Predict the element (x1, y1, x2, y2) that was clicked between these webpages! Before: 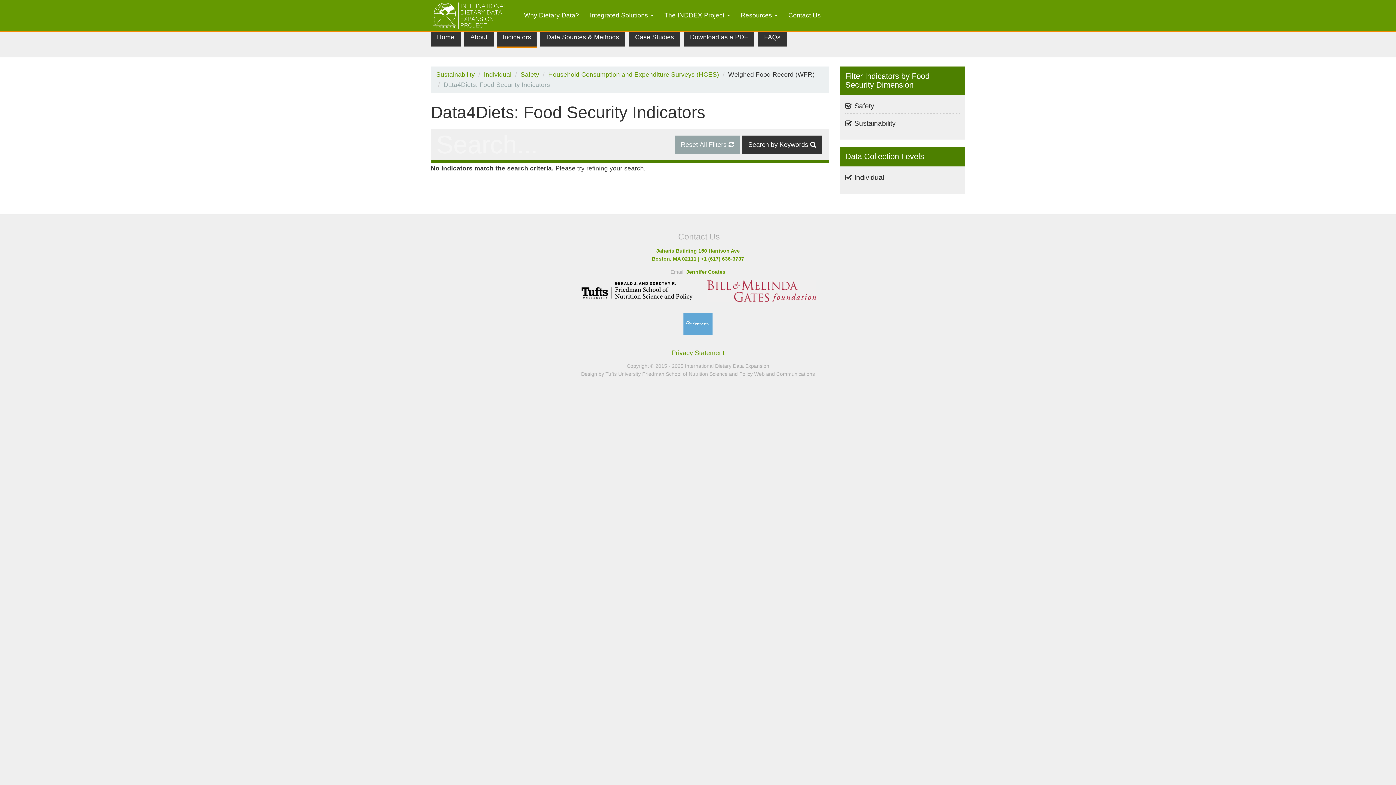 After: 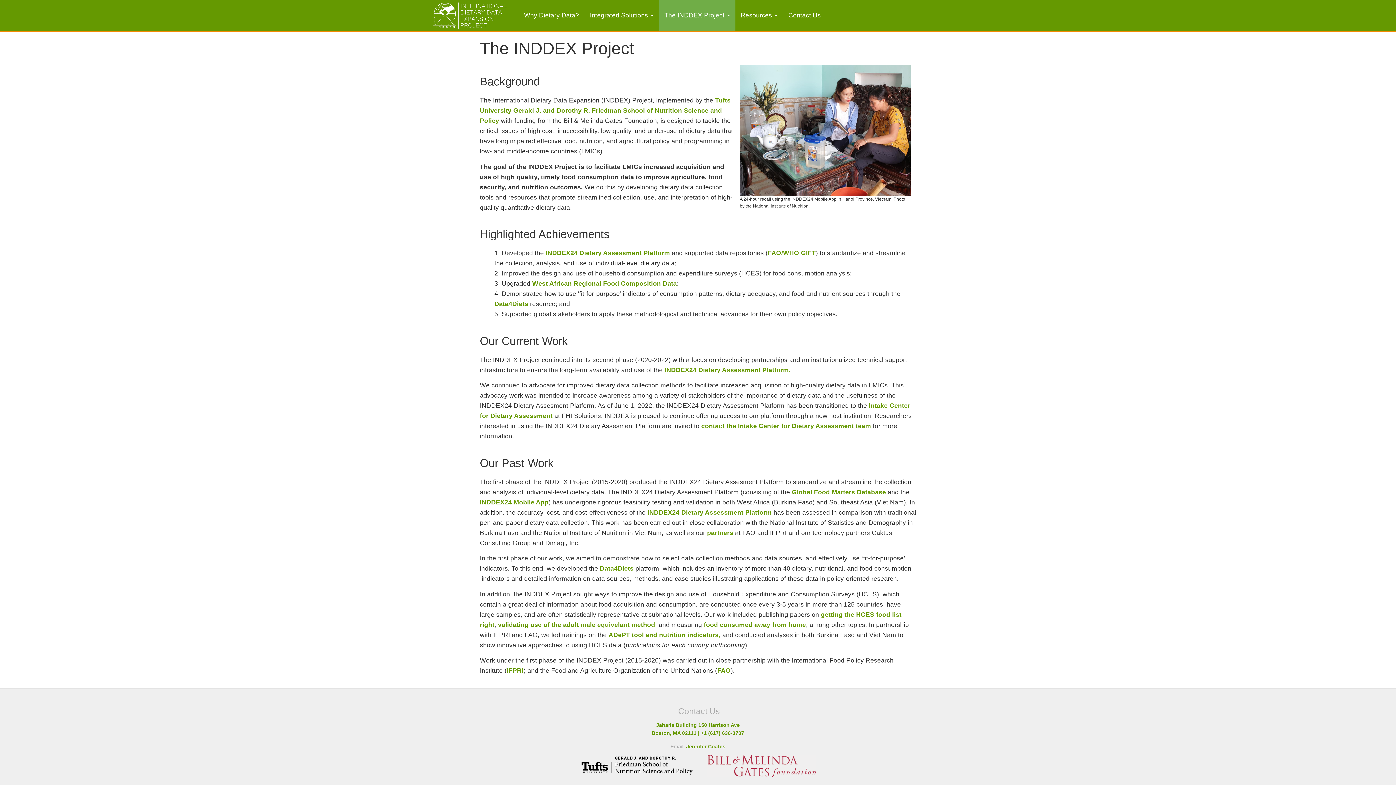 Action: label: The INDDEX Project  bbox: (659, 0, 735, 30)